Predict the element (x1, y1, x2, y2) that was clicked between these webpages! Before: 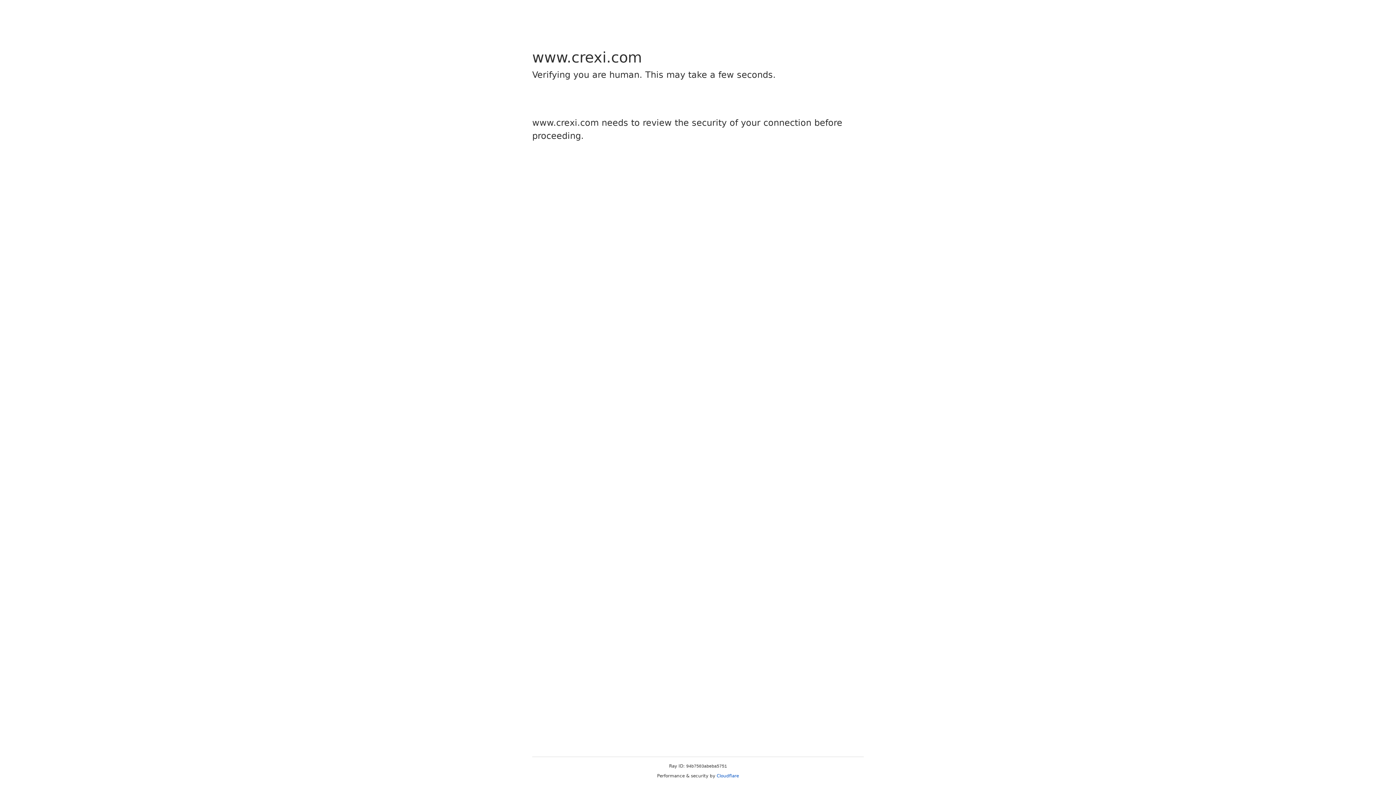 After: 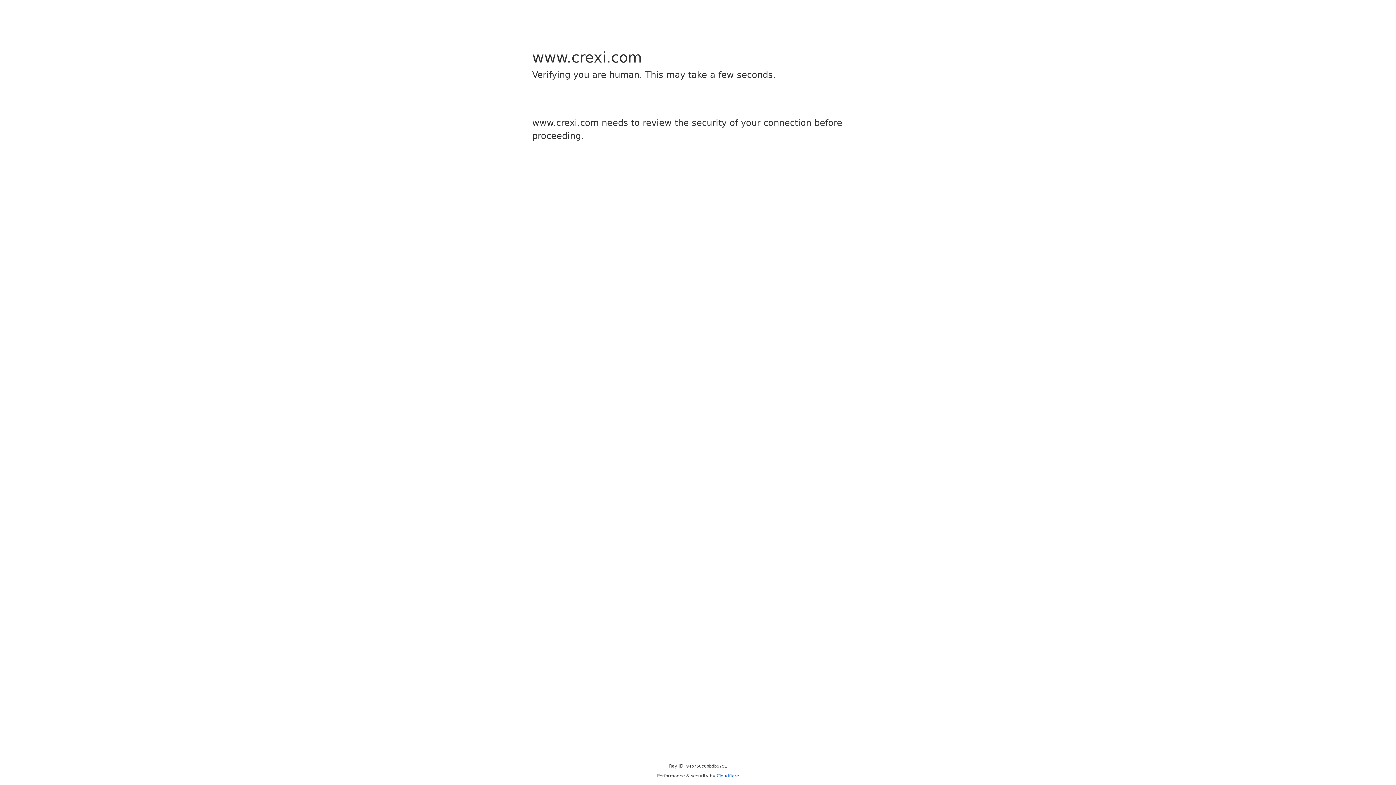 Action: bbox: (716, 773, 739, 778) label: Cloudflare